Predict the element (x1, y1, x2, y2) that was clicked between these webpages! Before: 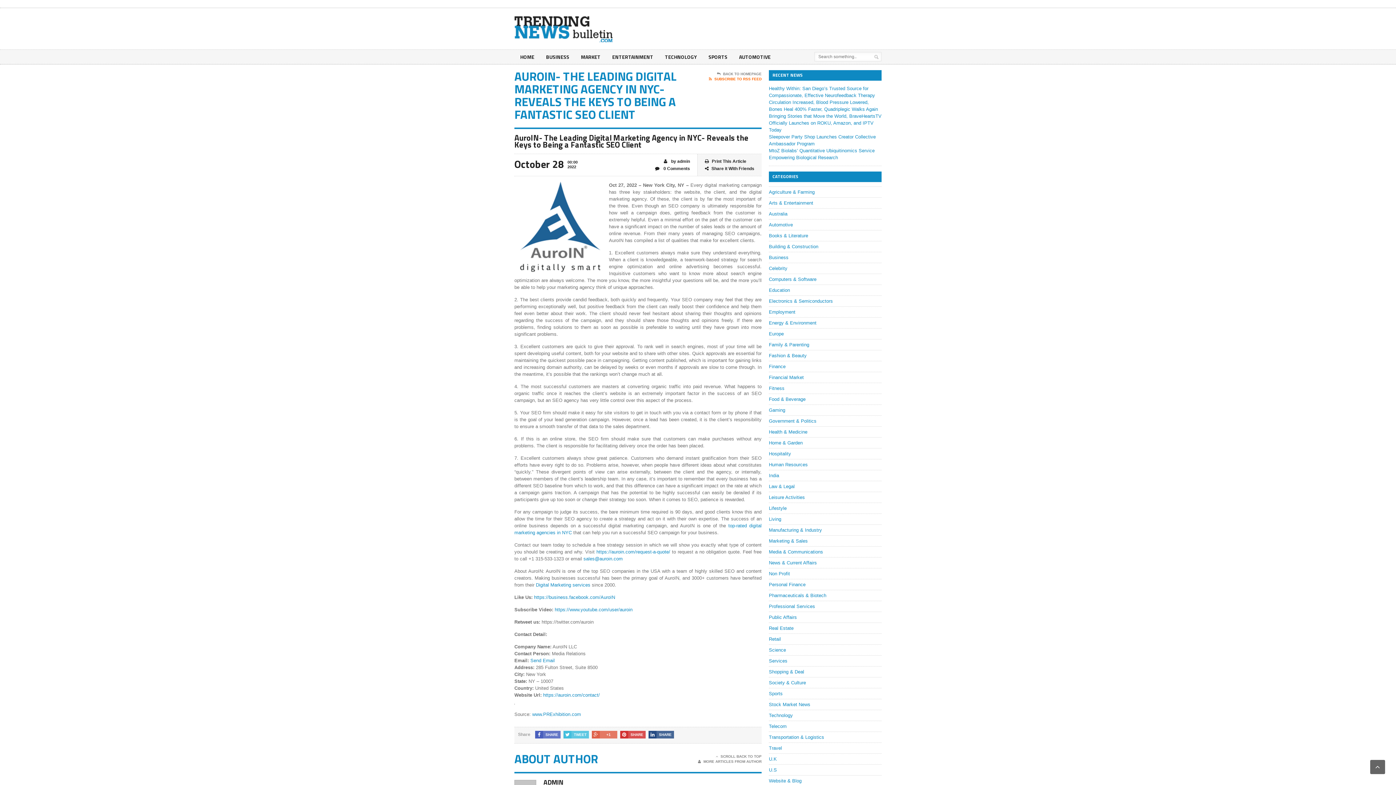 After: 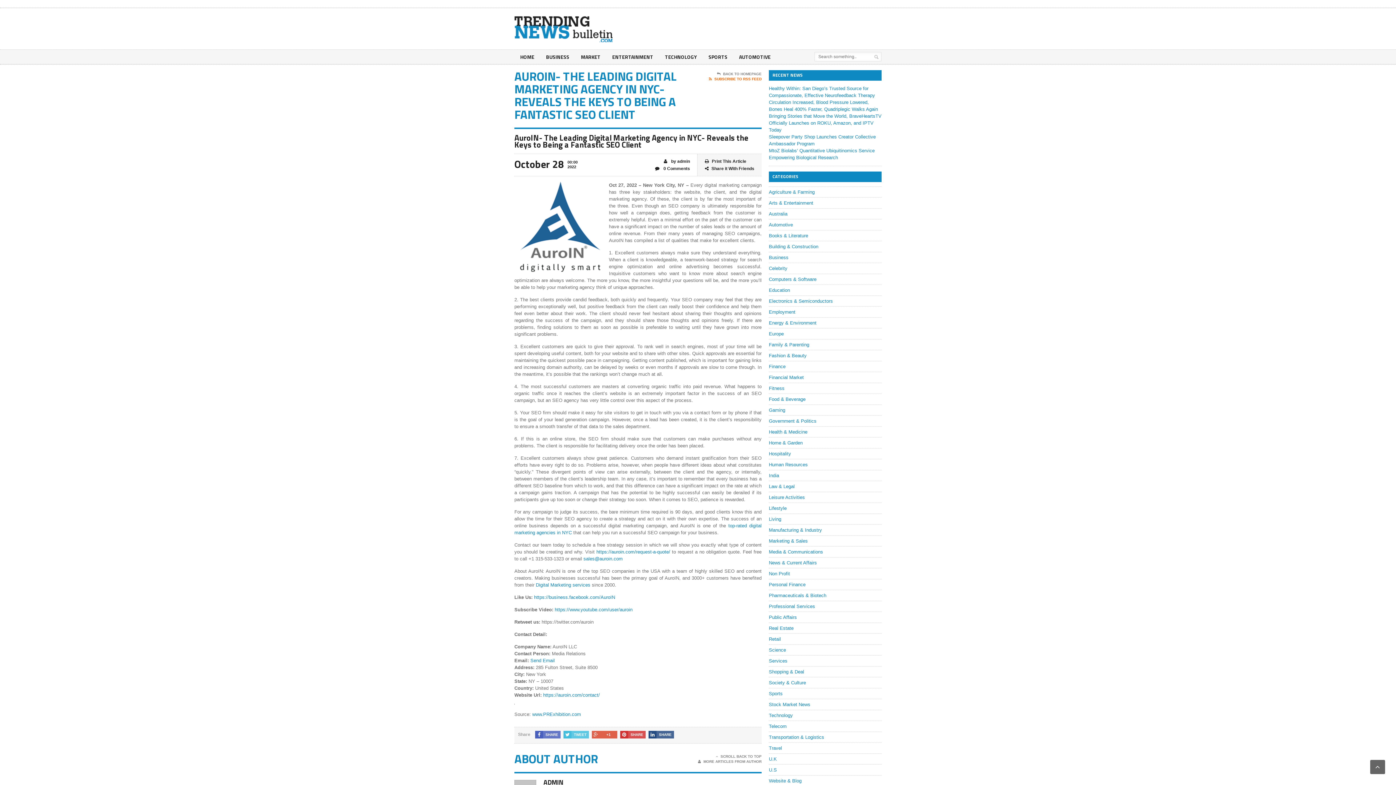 Action: label: +1 bbox: (592, 731, 617, 739)